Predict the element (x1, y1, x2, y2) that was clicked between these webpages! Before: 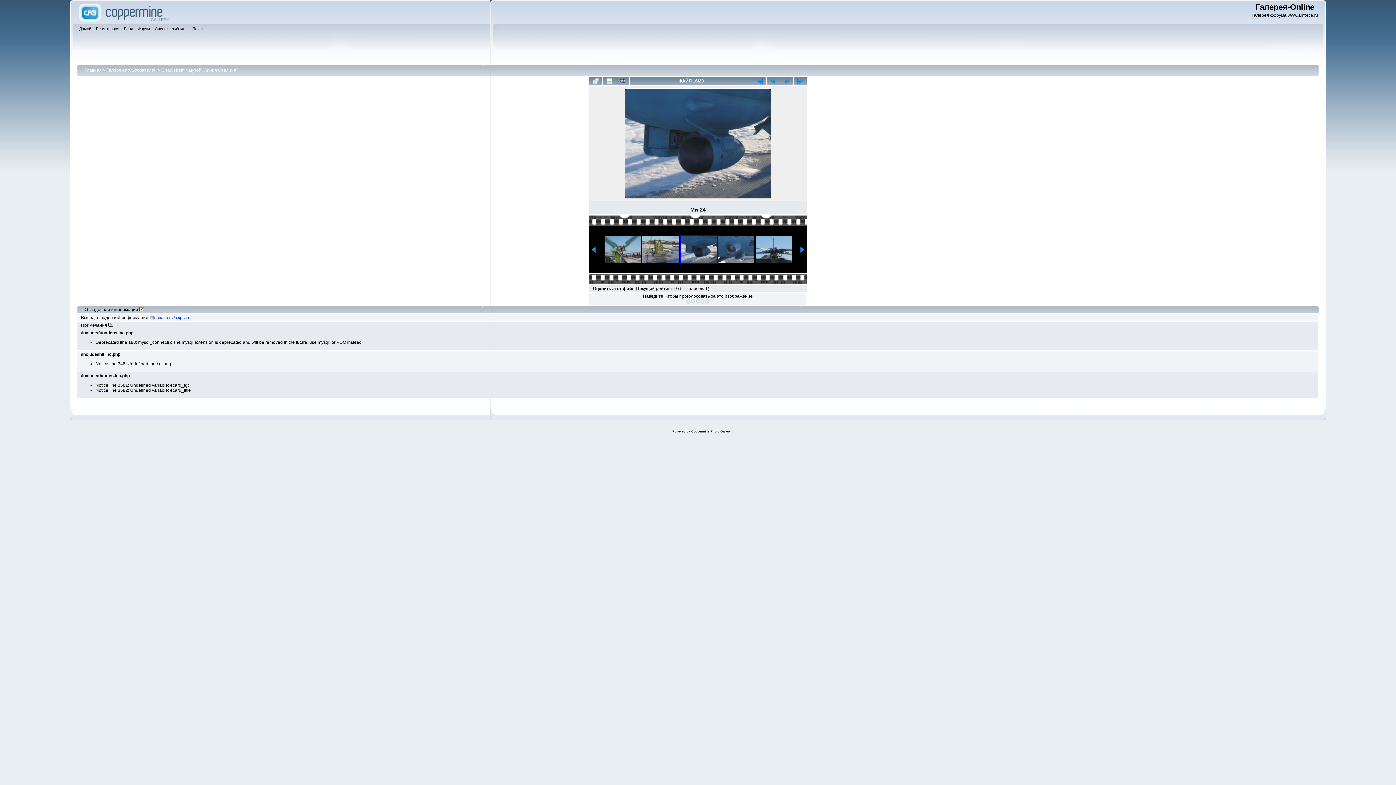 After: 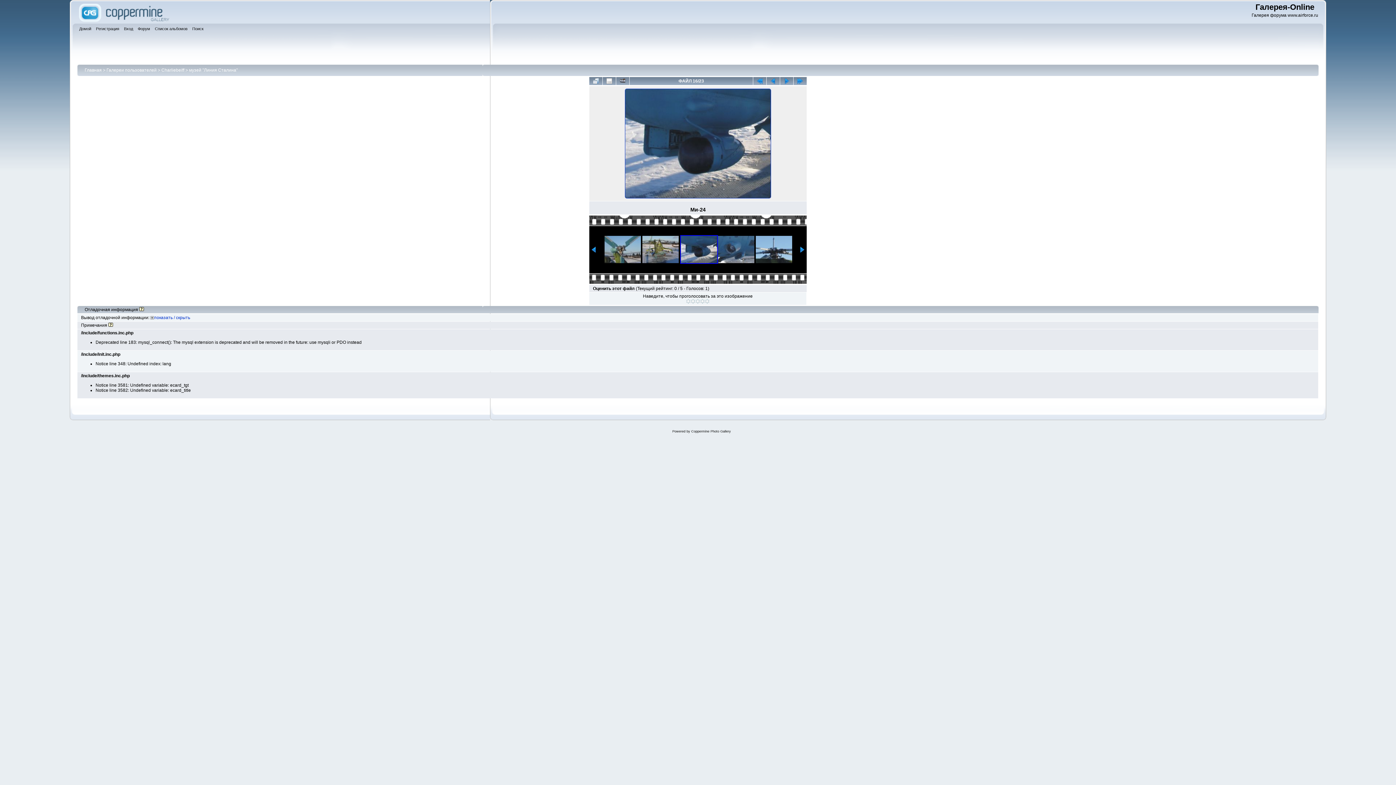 Action: bbox: (624, 195, 772, 200) label: 
